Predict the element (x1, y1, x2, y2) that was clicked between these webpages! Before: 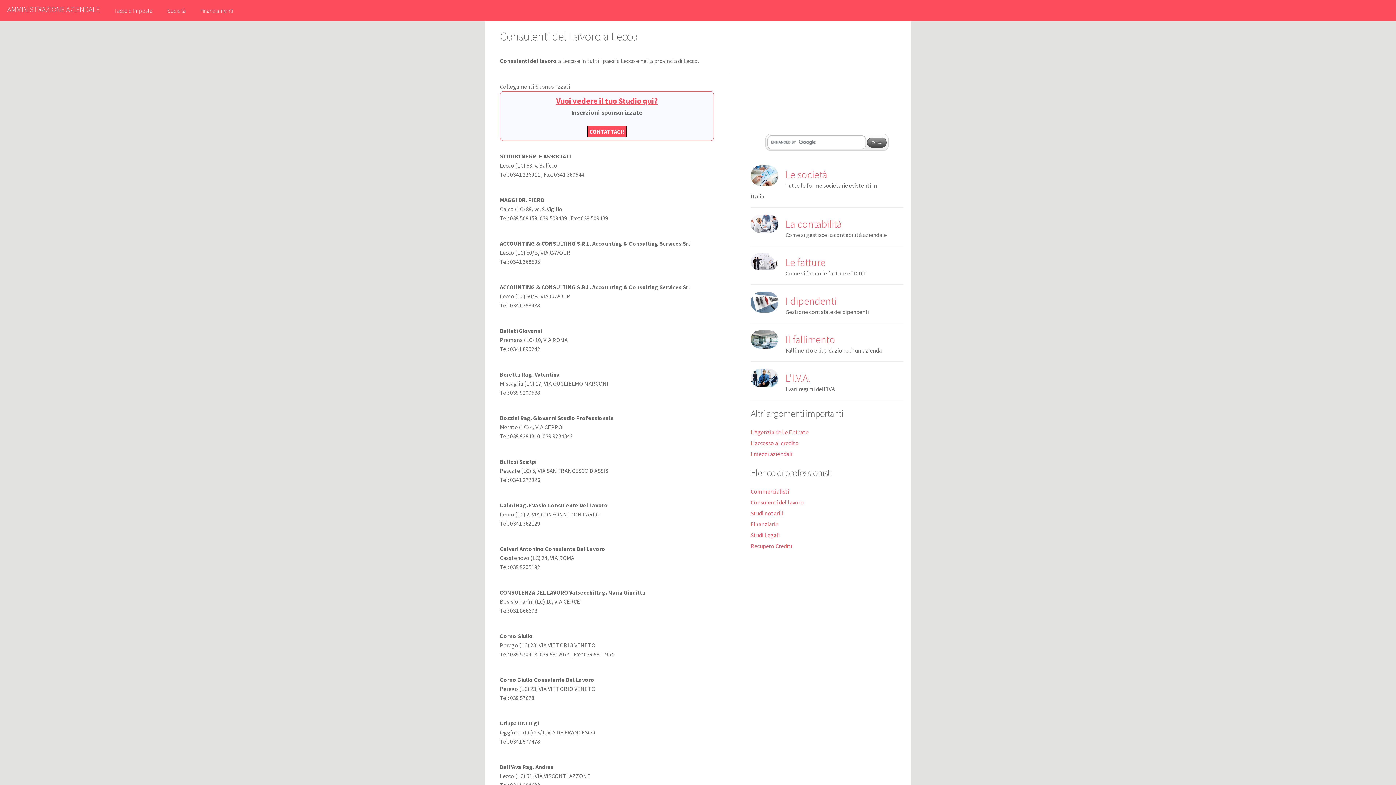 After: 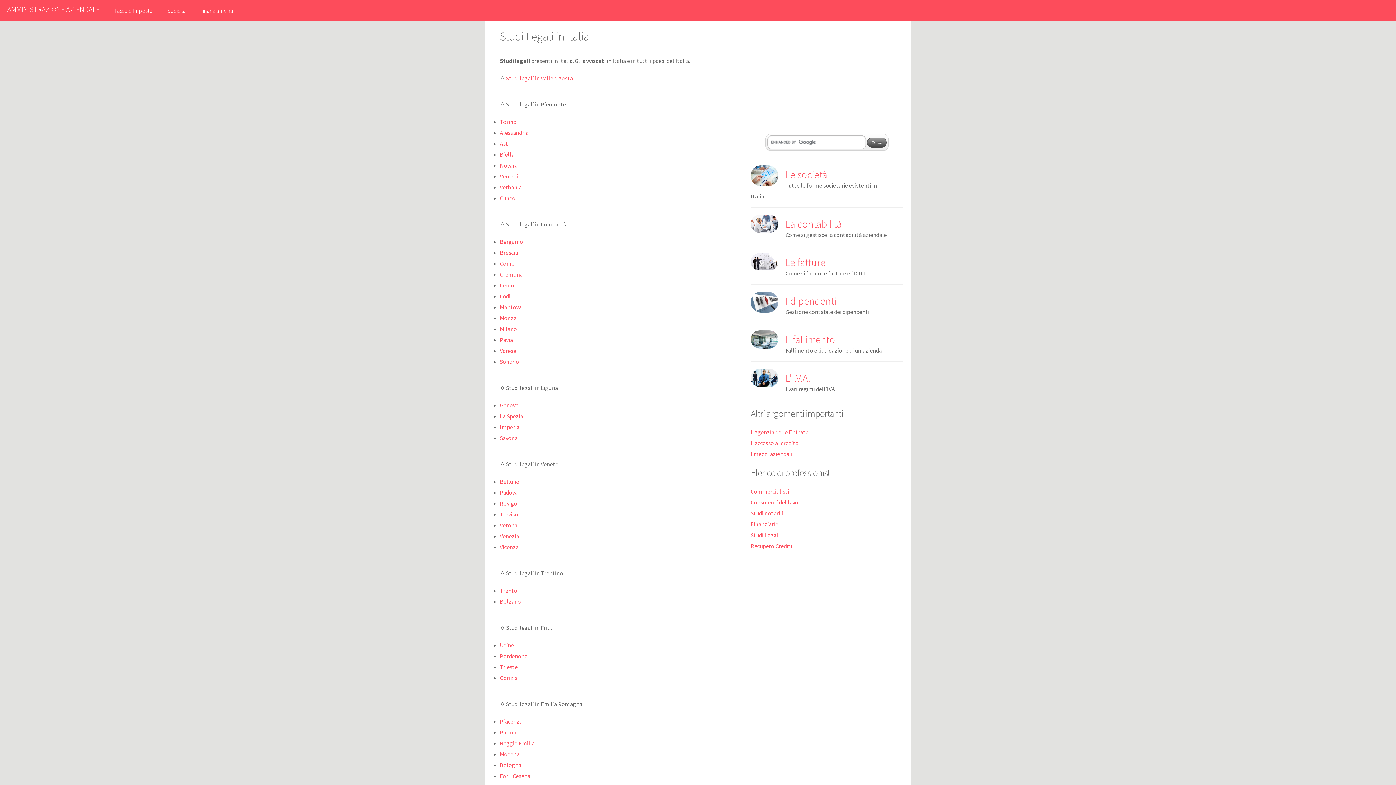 Action: bbox: (750, 531, 780, 538) label: Studi Legali